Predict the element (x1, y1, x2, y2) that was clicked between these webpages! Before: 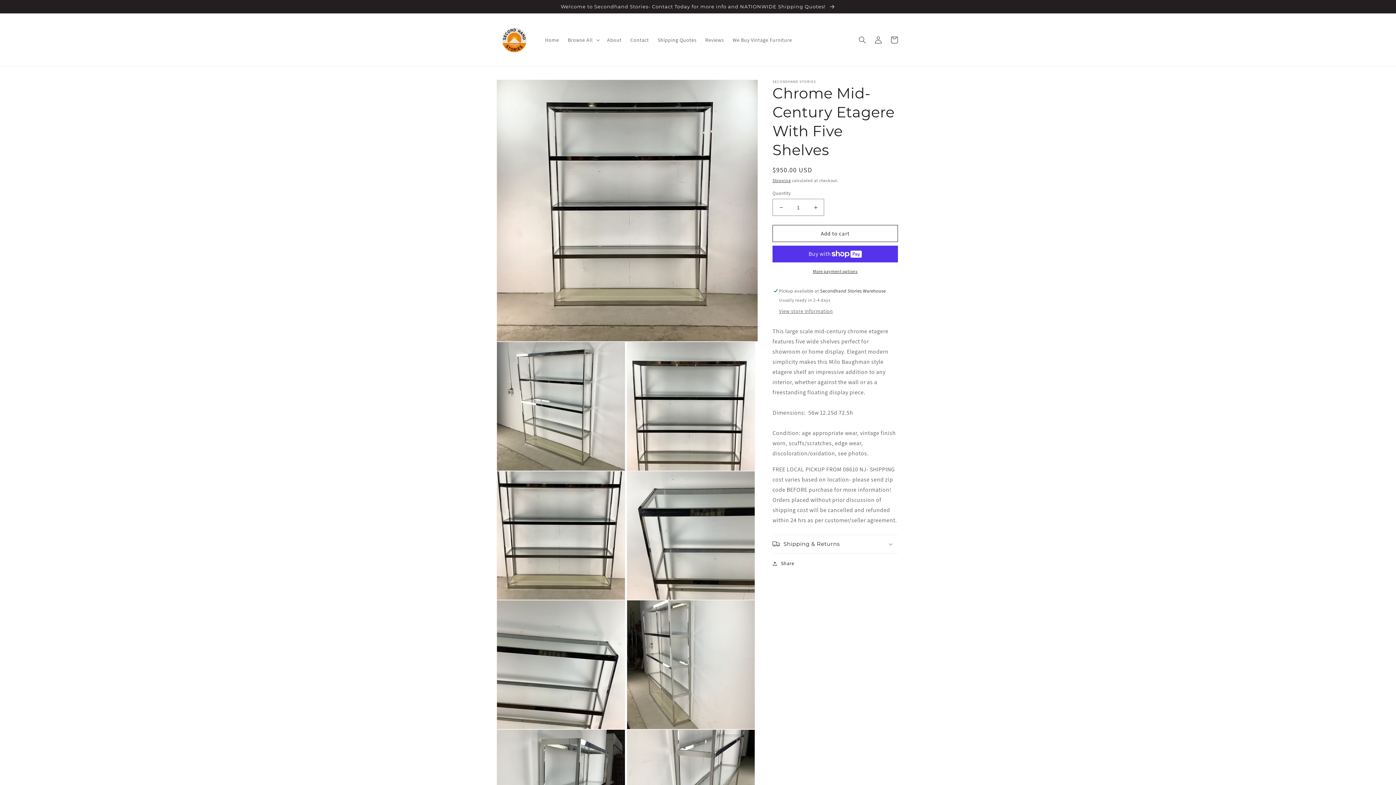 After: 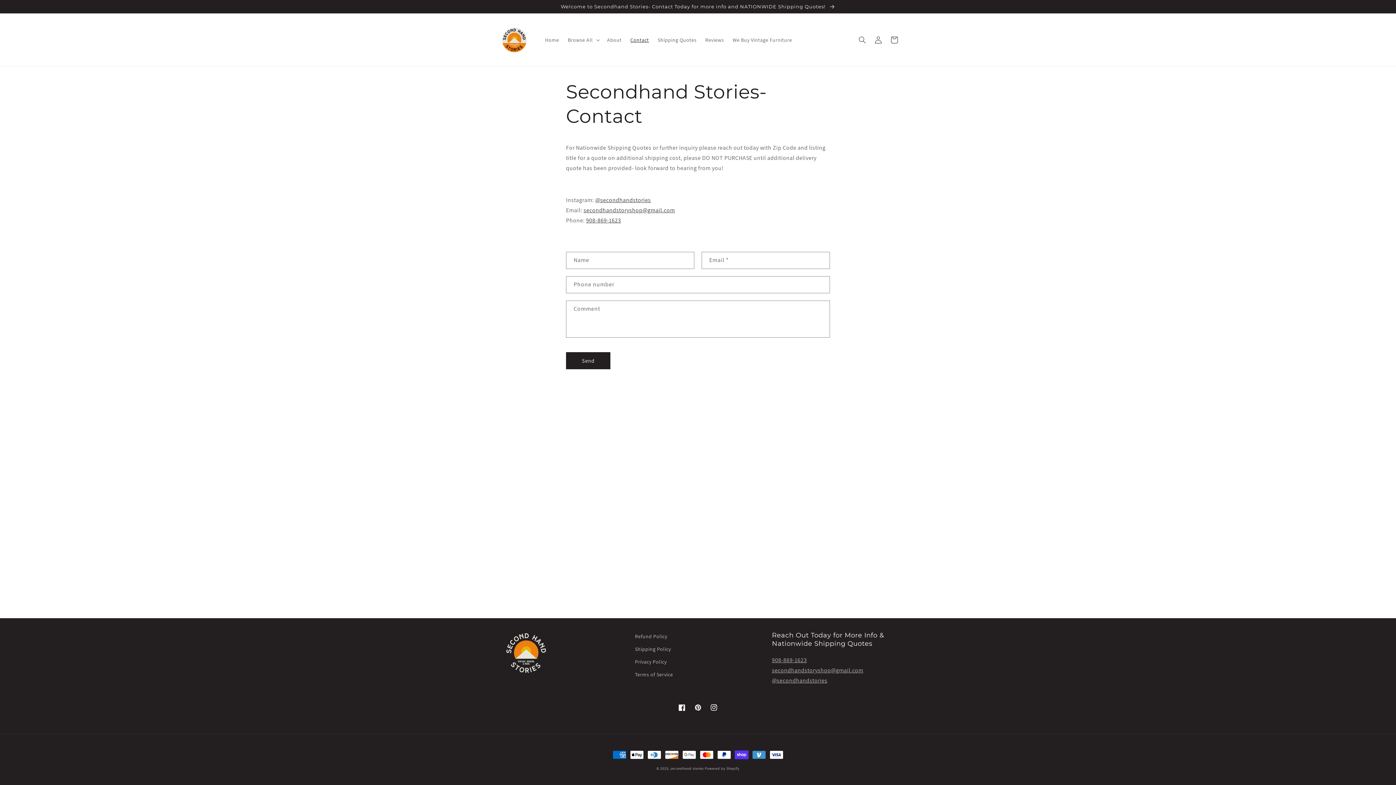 Action: bbox: (626, 32, 653, 47) label: Contact